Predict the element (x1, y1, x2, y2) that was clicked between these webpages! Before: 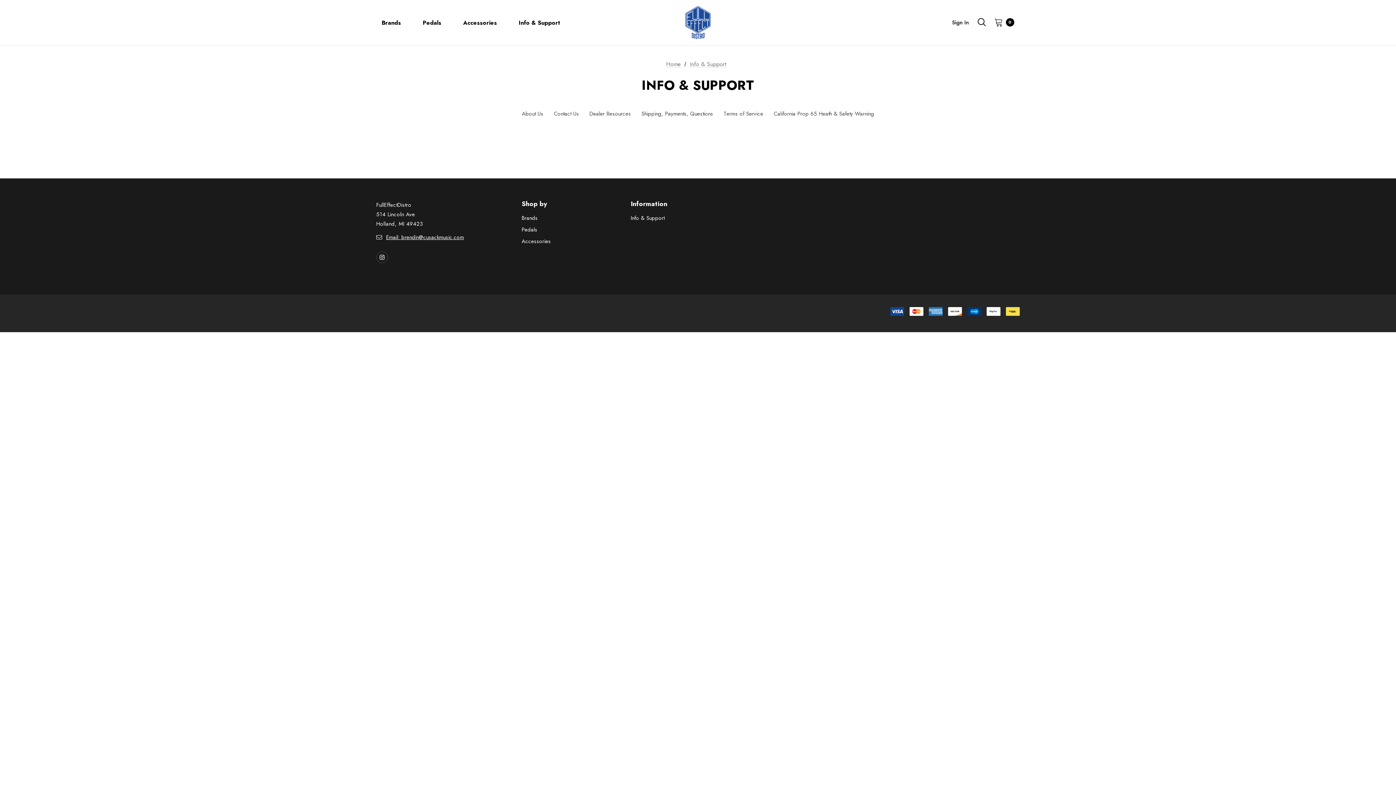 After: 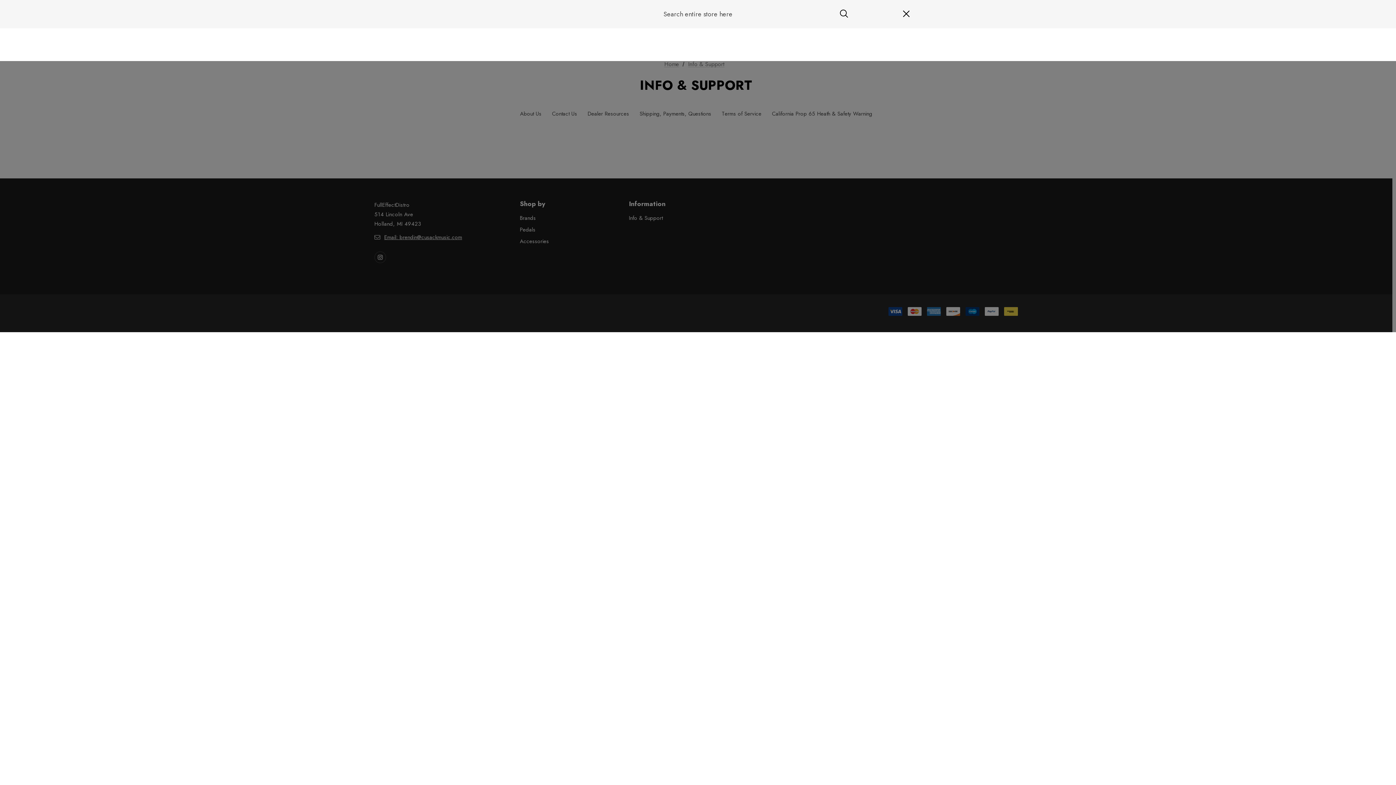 Action: label: Search bbox: (973, 13, 990, 30)